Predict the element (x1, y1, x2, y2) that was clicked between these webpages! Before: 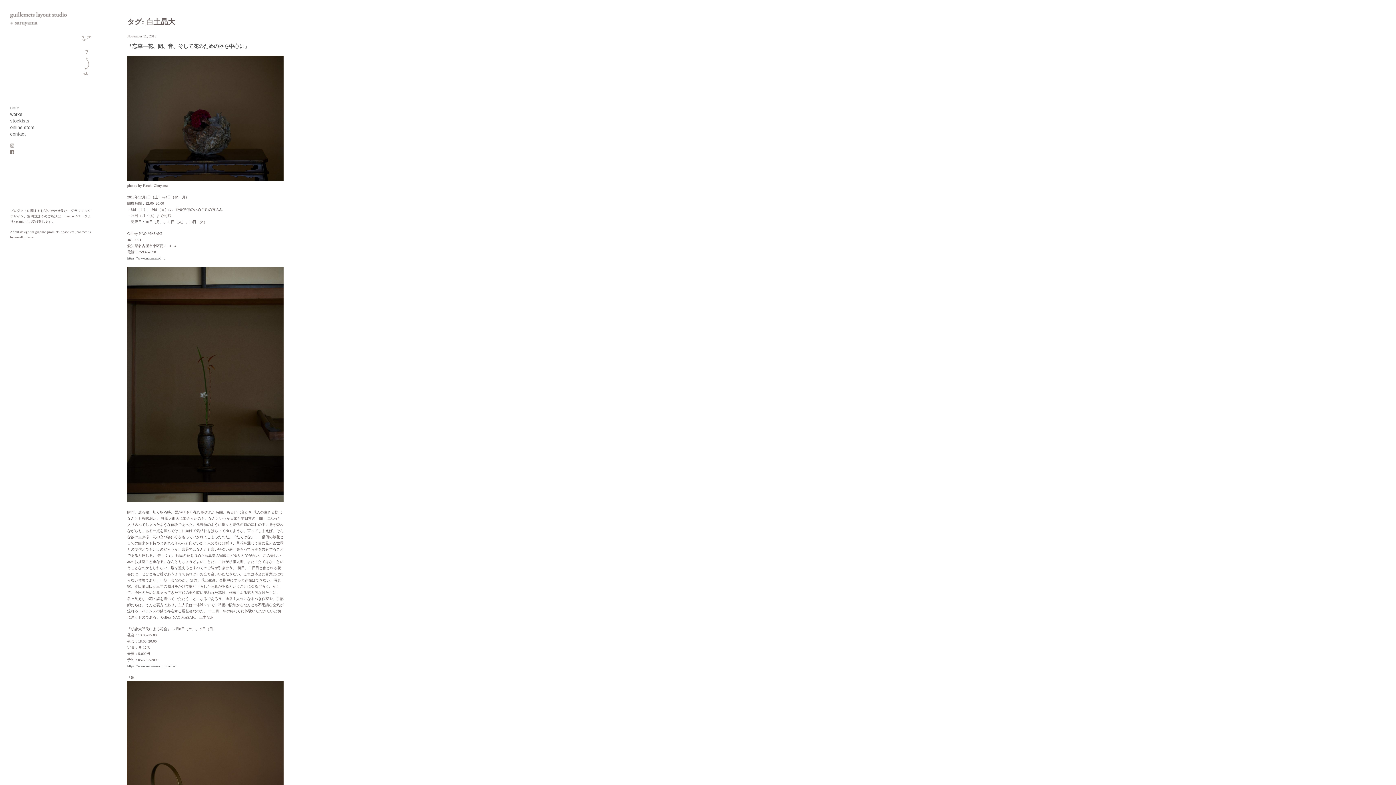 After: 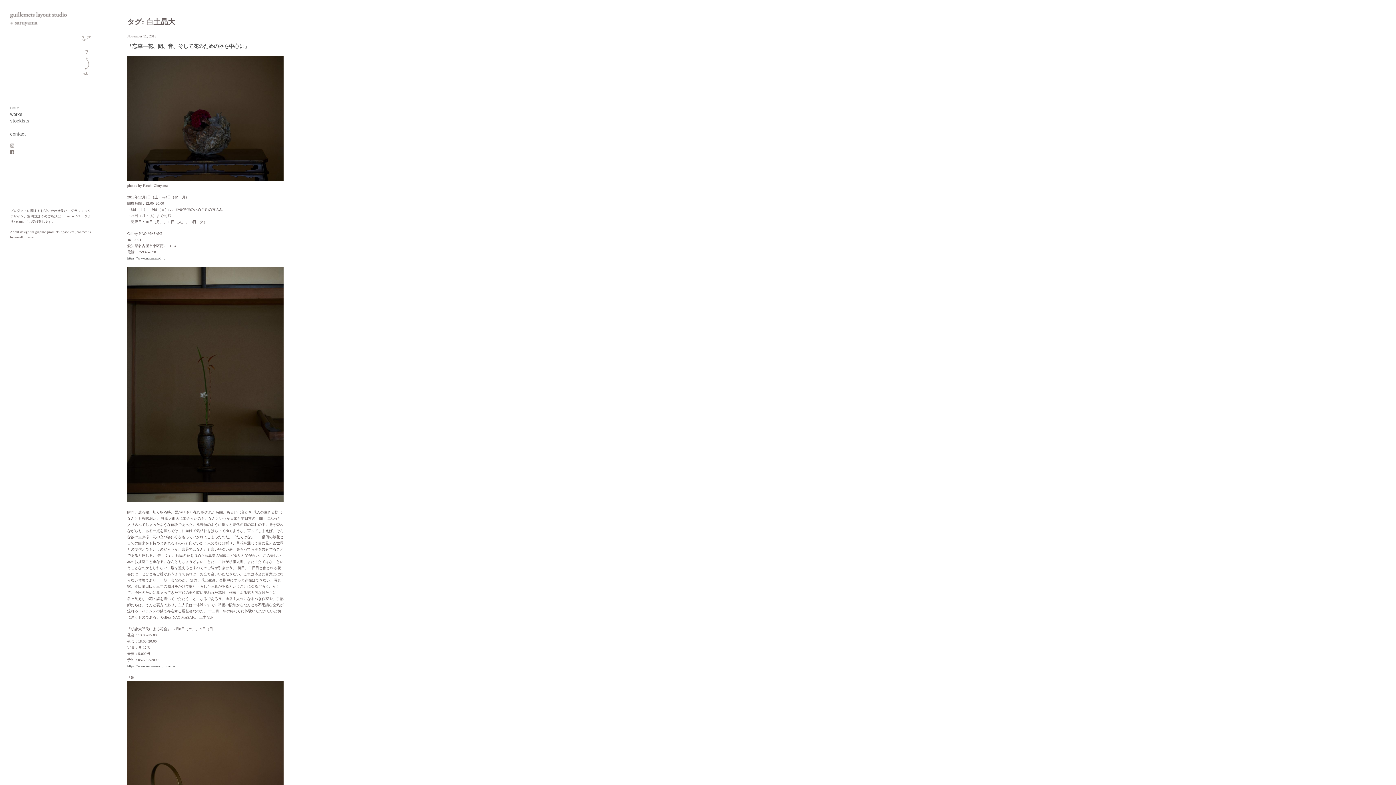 Action: bbox: (10, 124, 34, 130) label: online store